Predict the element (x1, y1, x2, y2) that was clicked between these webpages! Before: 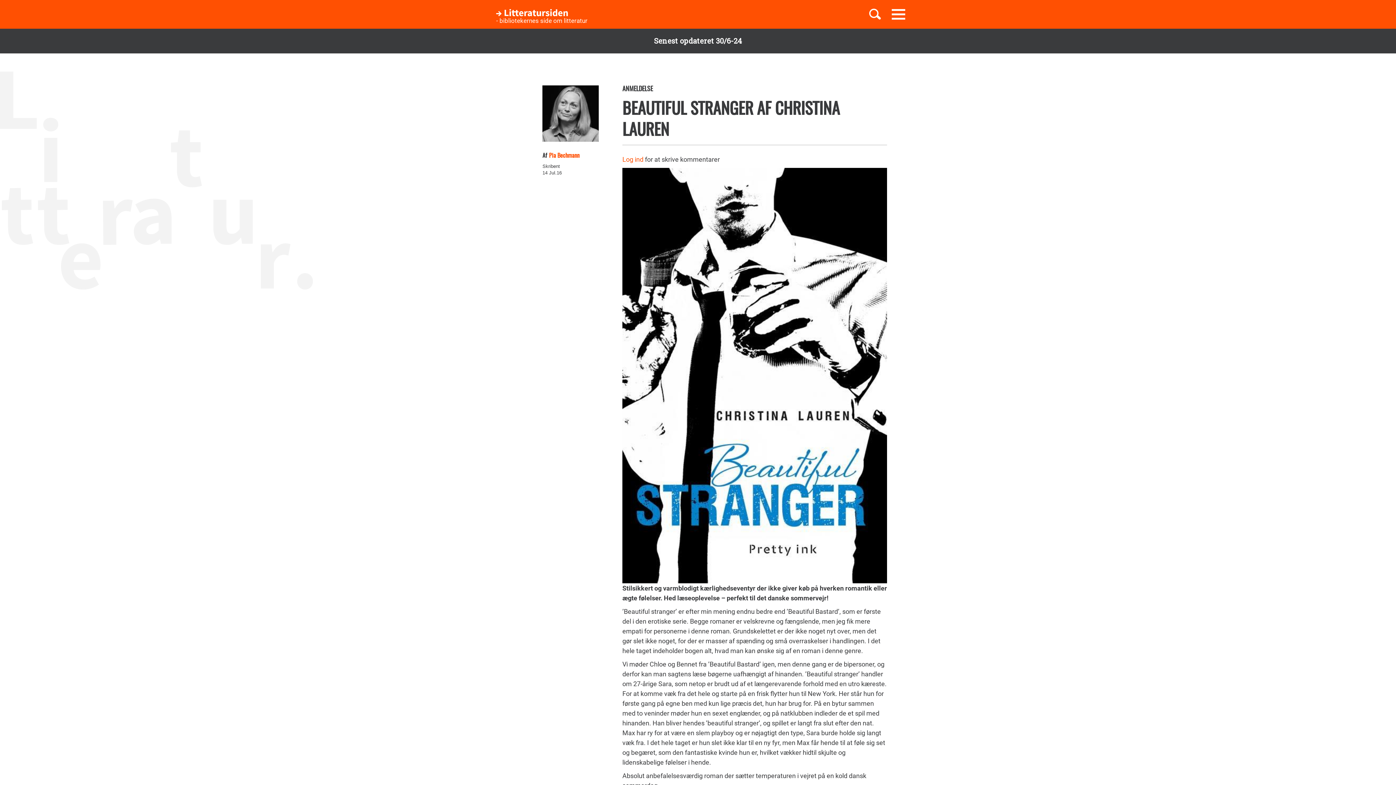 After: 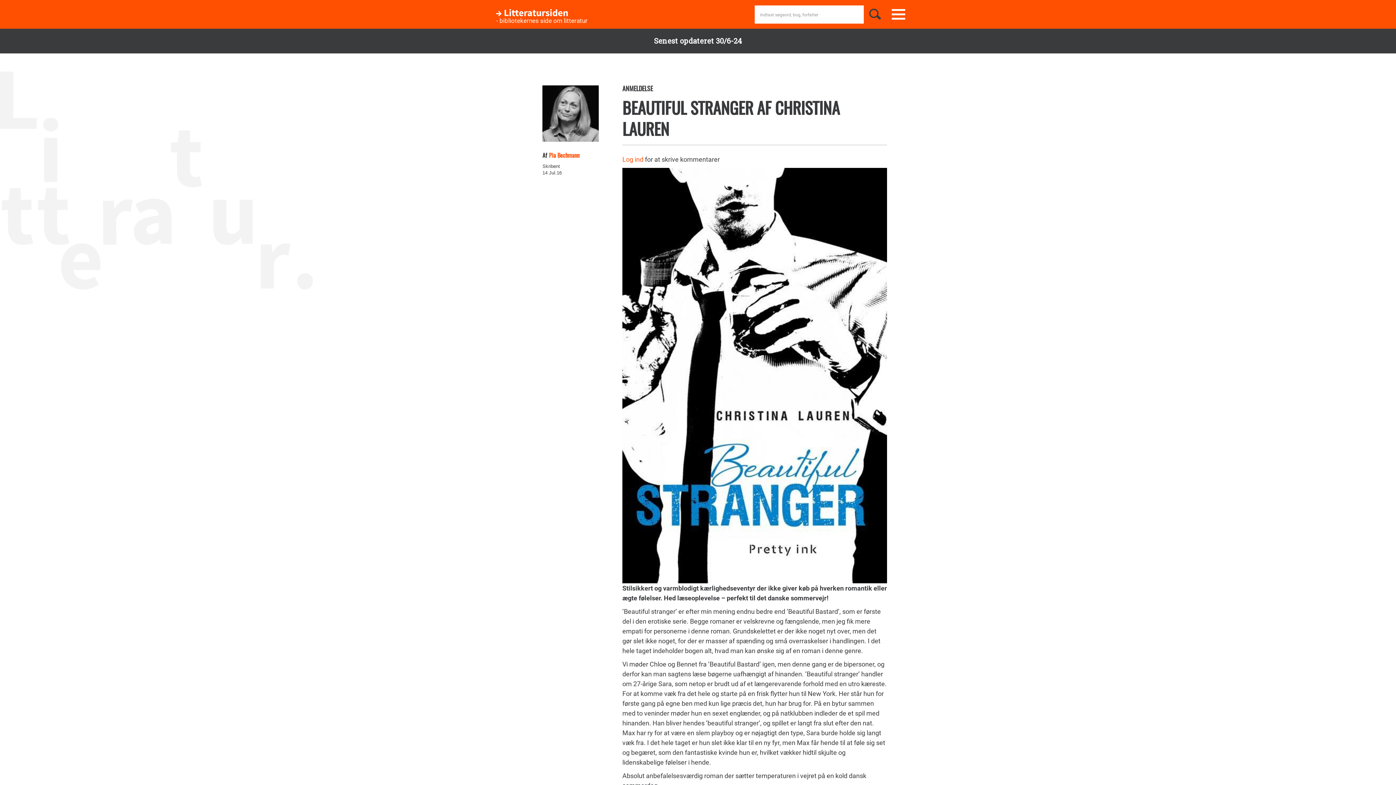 Action: bbox: (864, 0, 886, 28)